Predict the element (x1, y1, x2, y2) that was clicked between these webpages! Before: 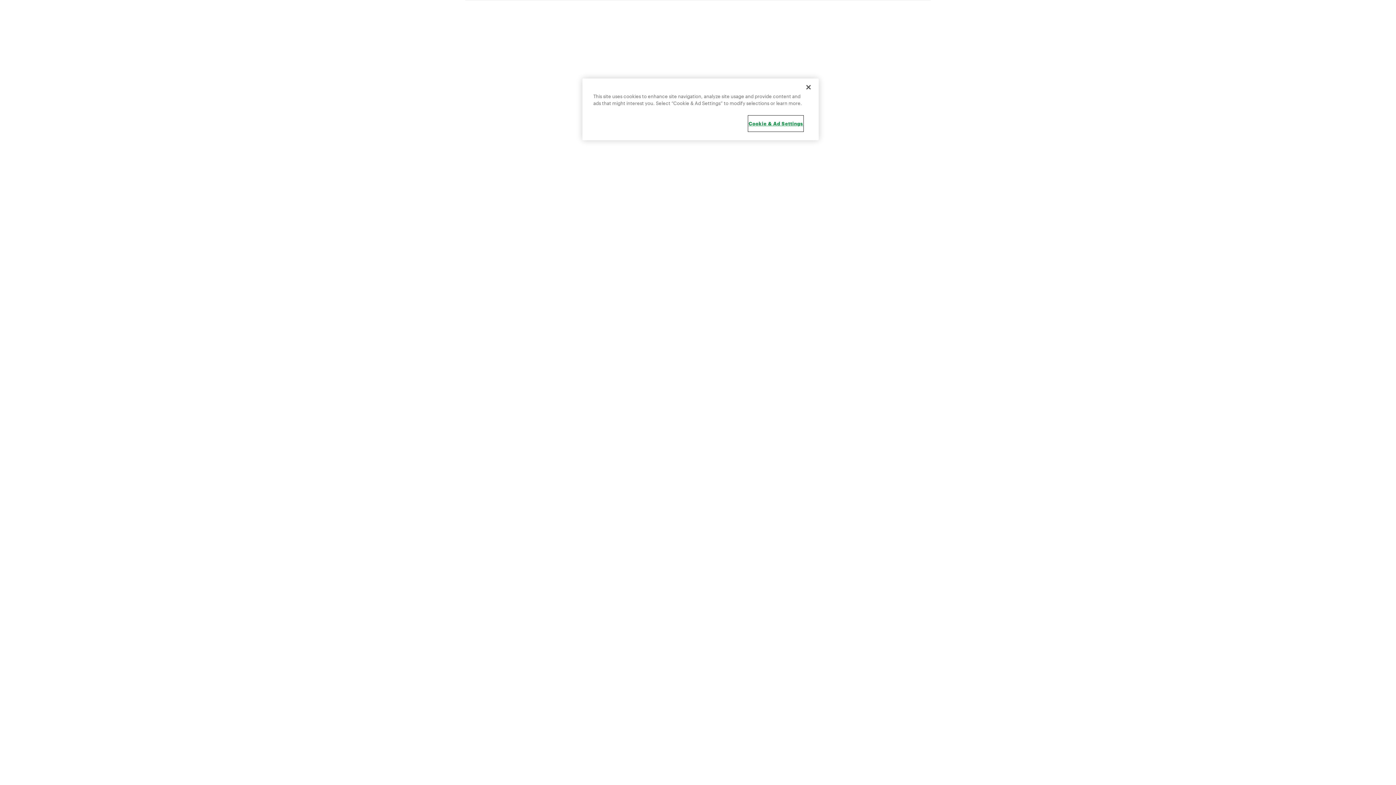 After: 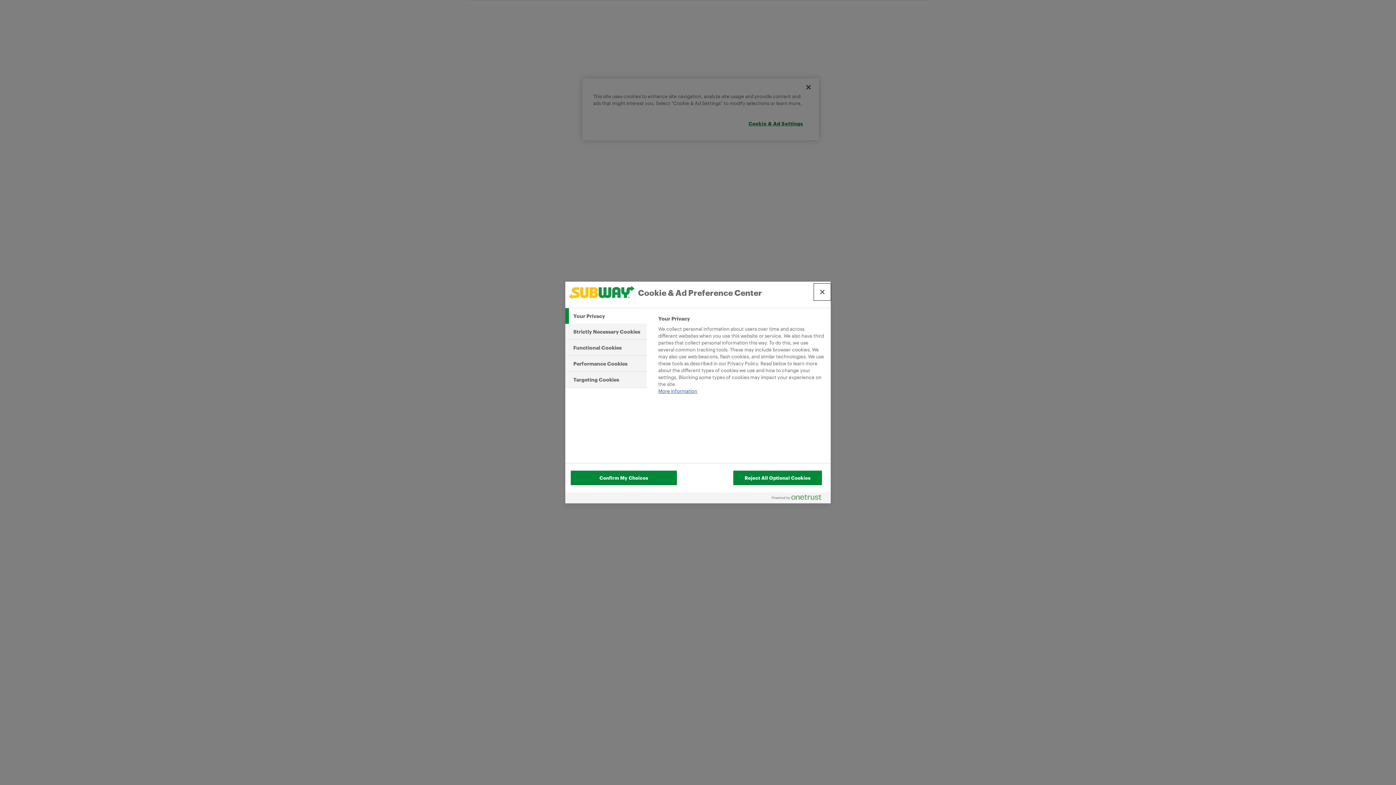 Action: bbox: (748, 116, 803, 131) label: Cookie & Ad Settings